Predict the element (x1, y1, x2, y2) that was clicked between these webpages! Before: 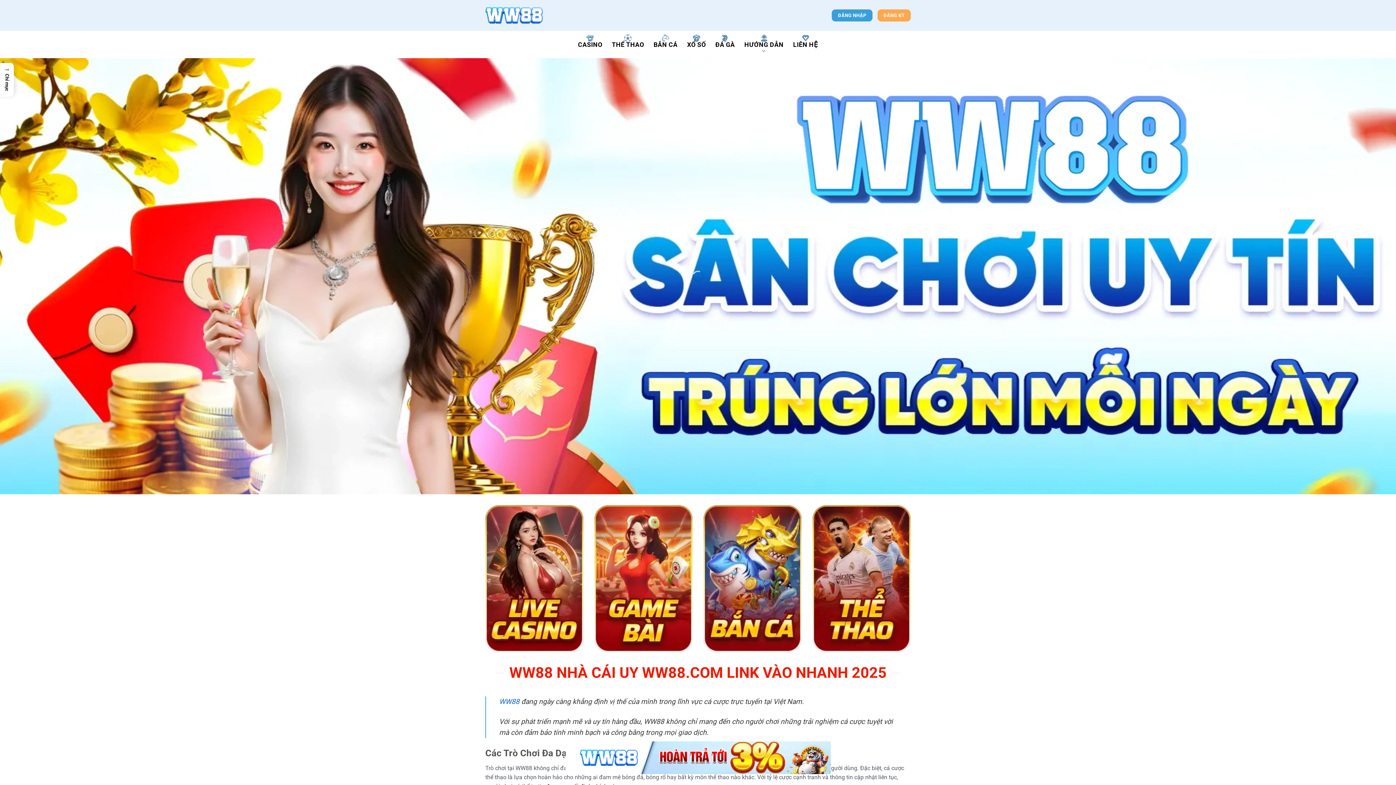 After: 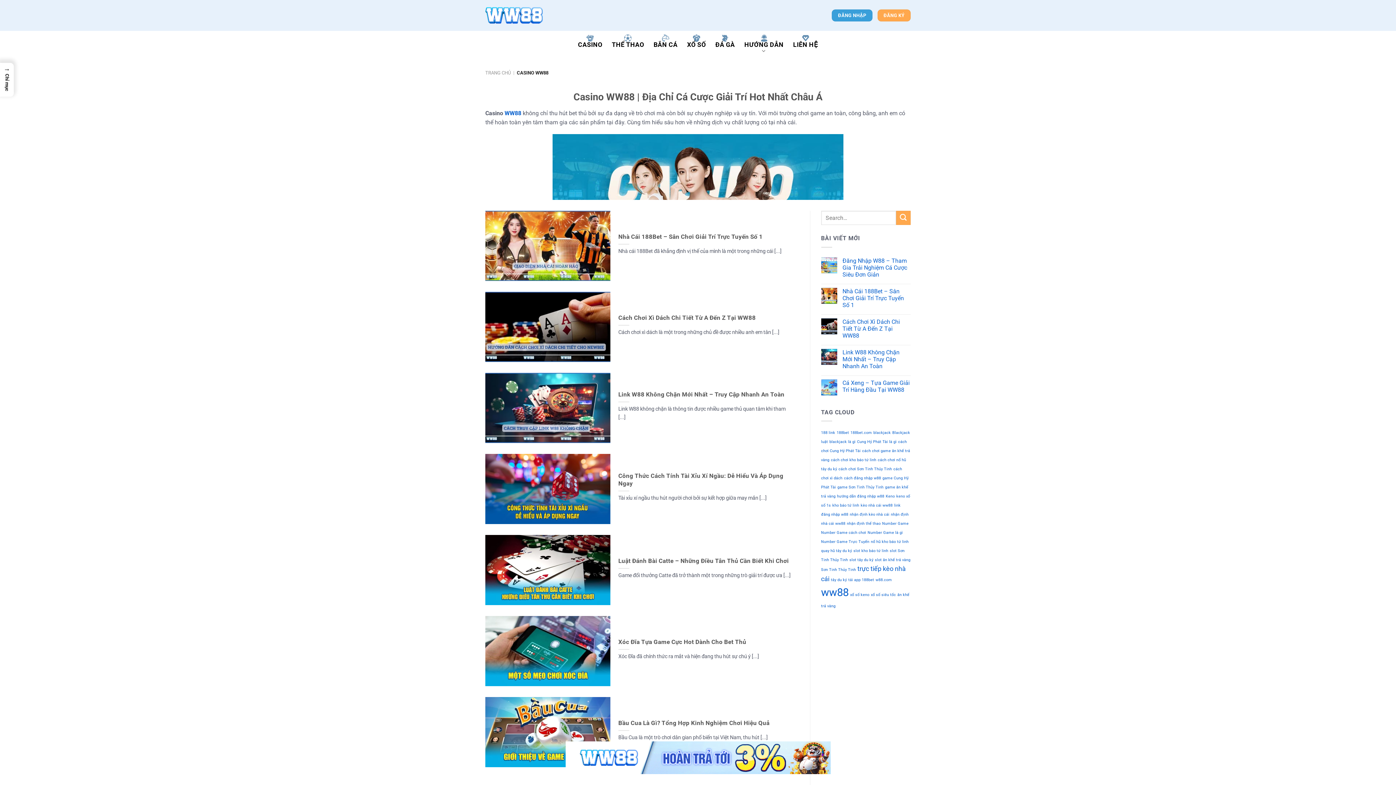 Action: bbox: (578, 30, 602, 51) label: CASINO